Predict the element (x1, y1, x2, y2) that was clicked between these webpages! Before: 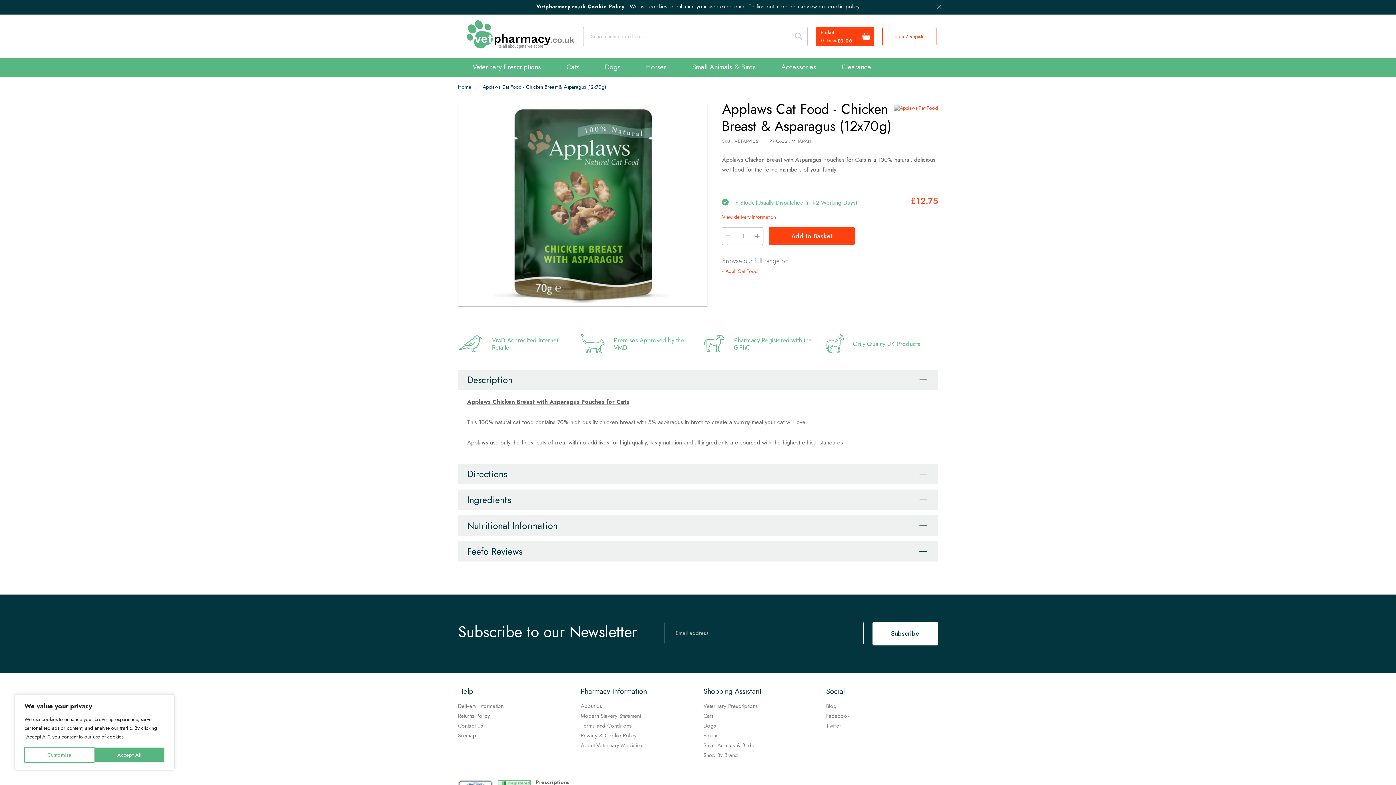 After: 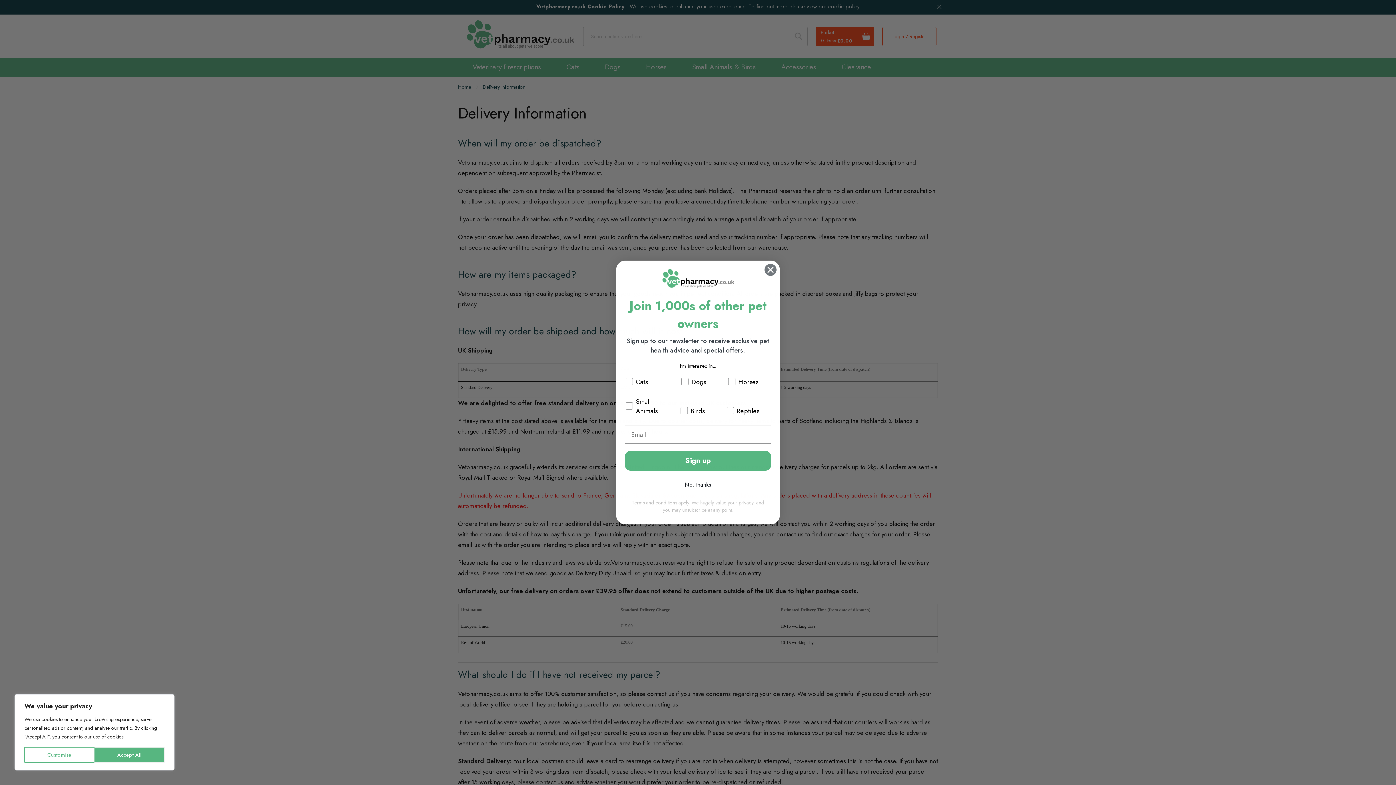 Action: bbox: (458, 702, 503, 710) label: Delivery Information